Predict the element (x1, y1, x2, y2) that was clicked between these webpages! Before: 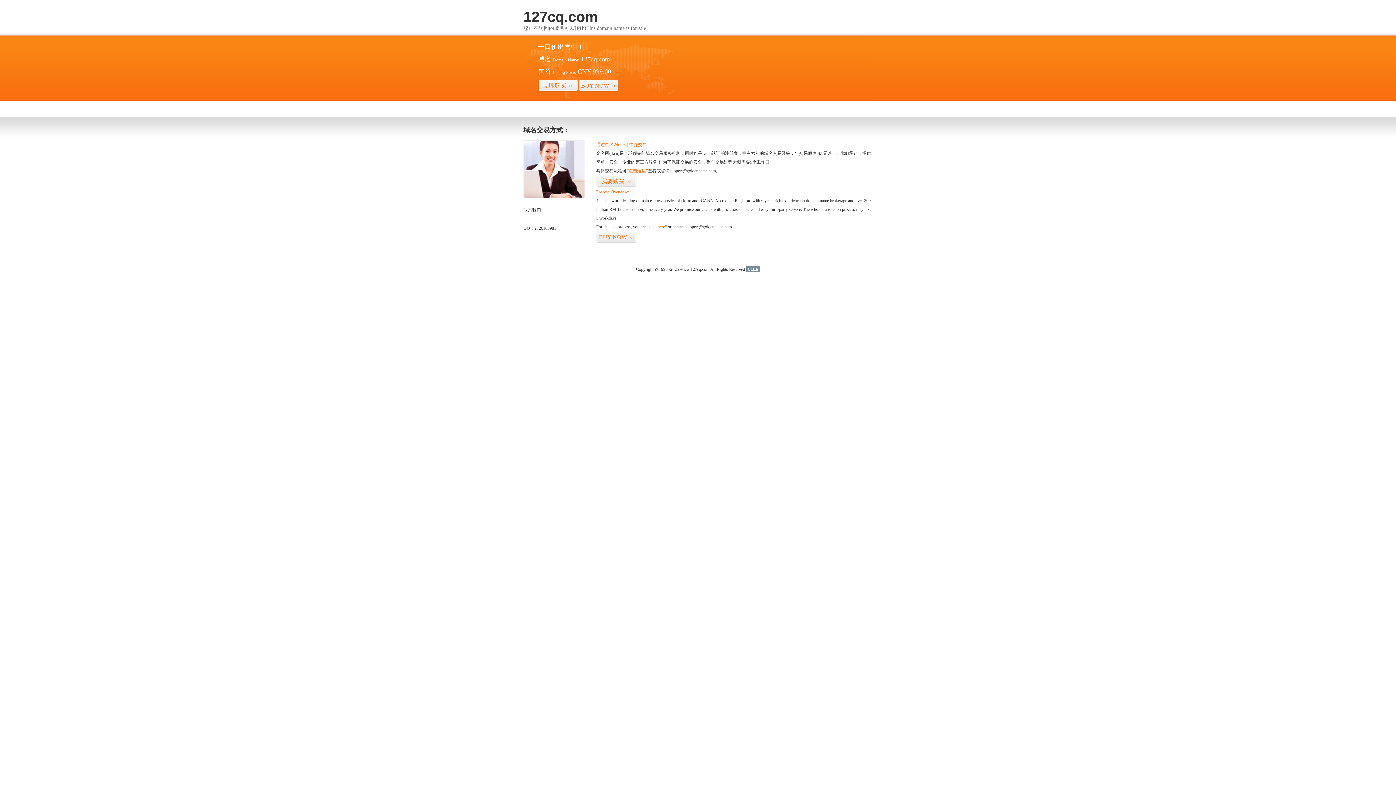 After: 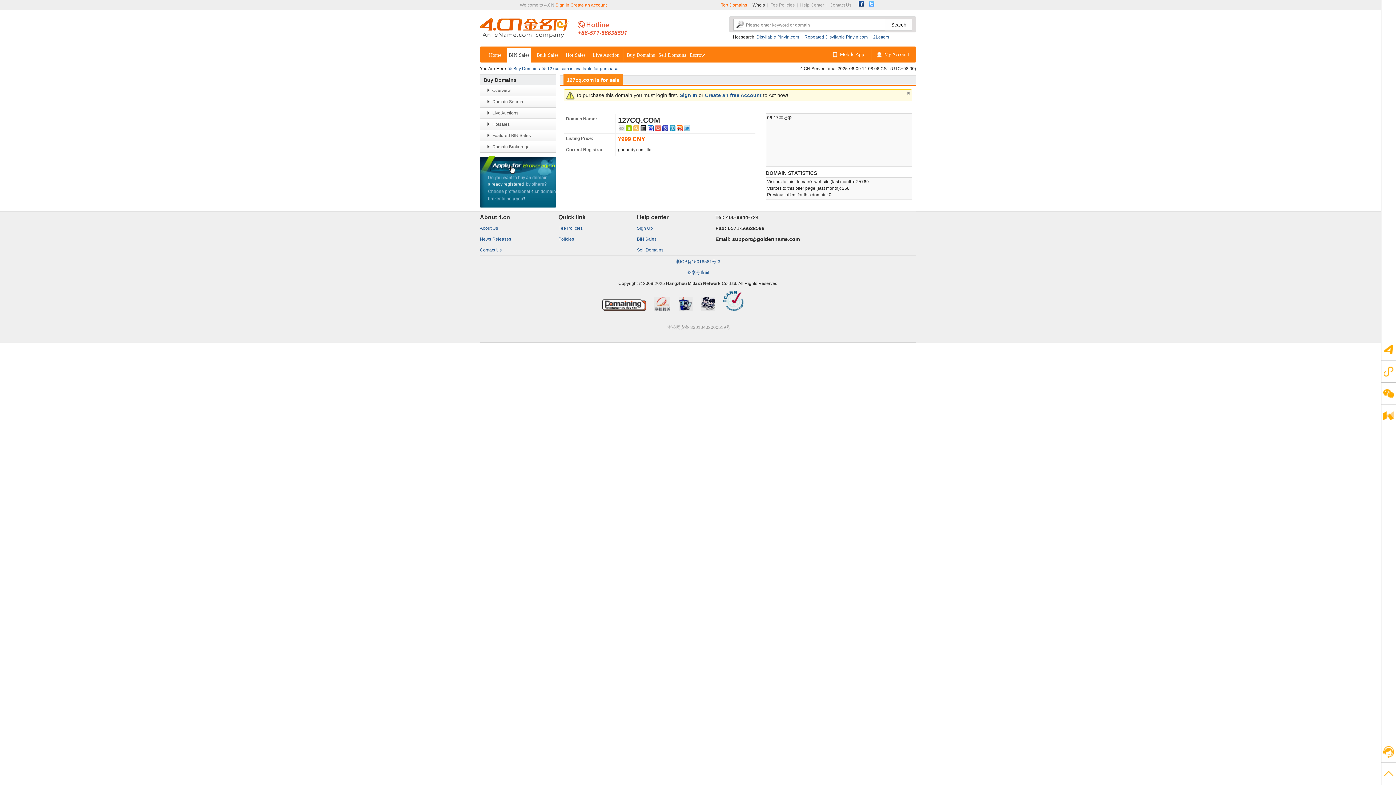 Action: label: 我要购买>> bbox: (596, 175, 636, 187)